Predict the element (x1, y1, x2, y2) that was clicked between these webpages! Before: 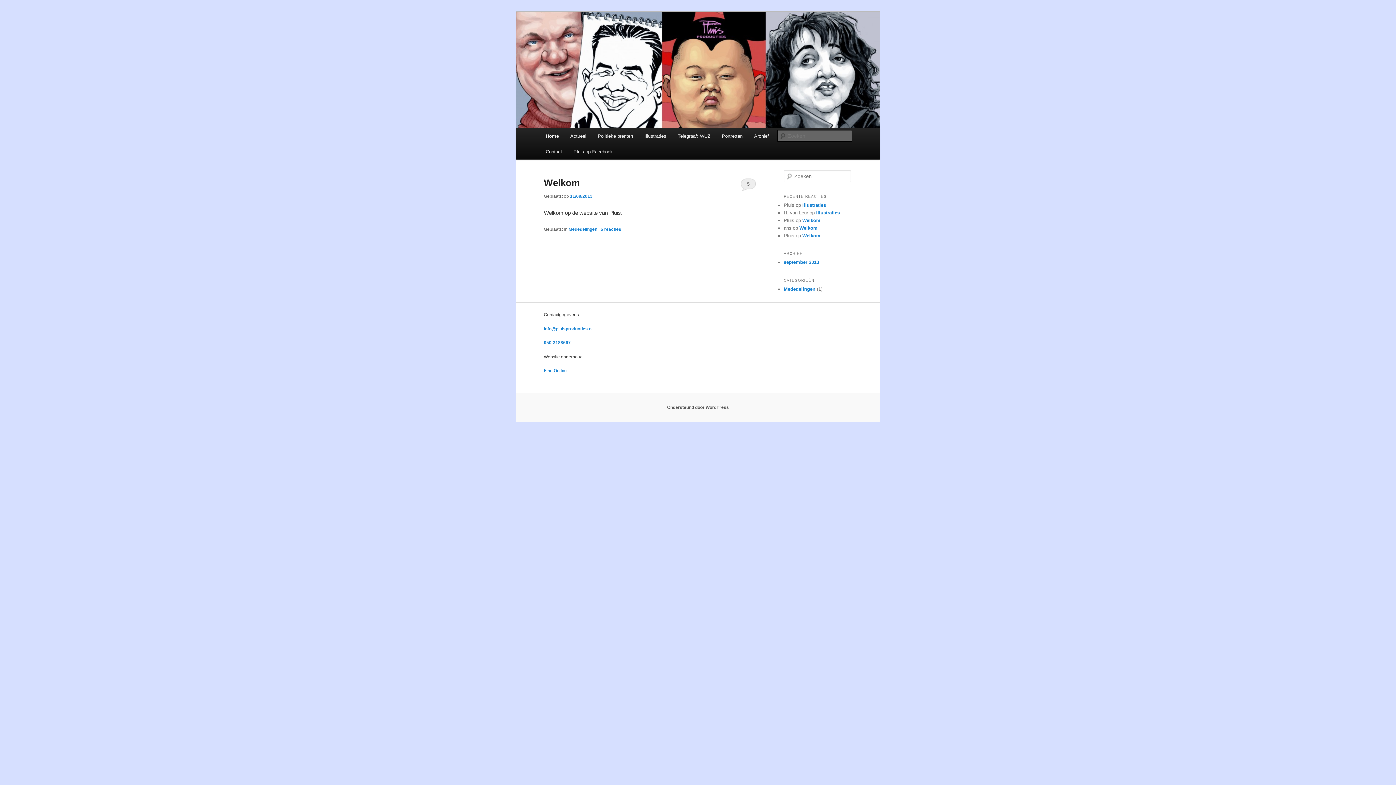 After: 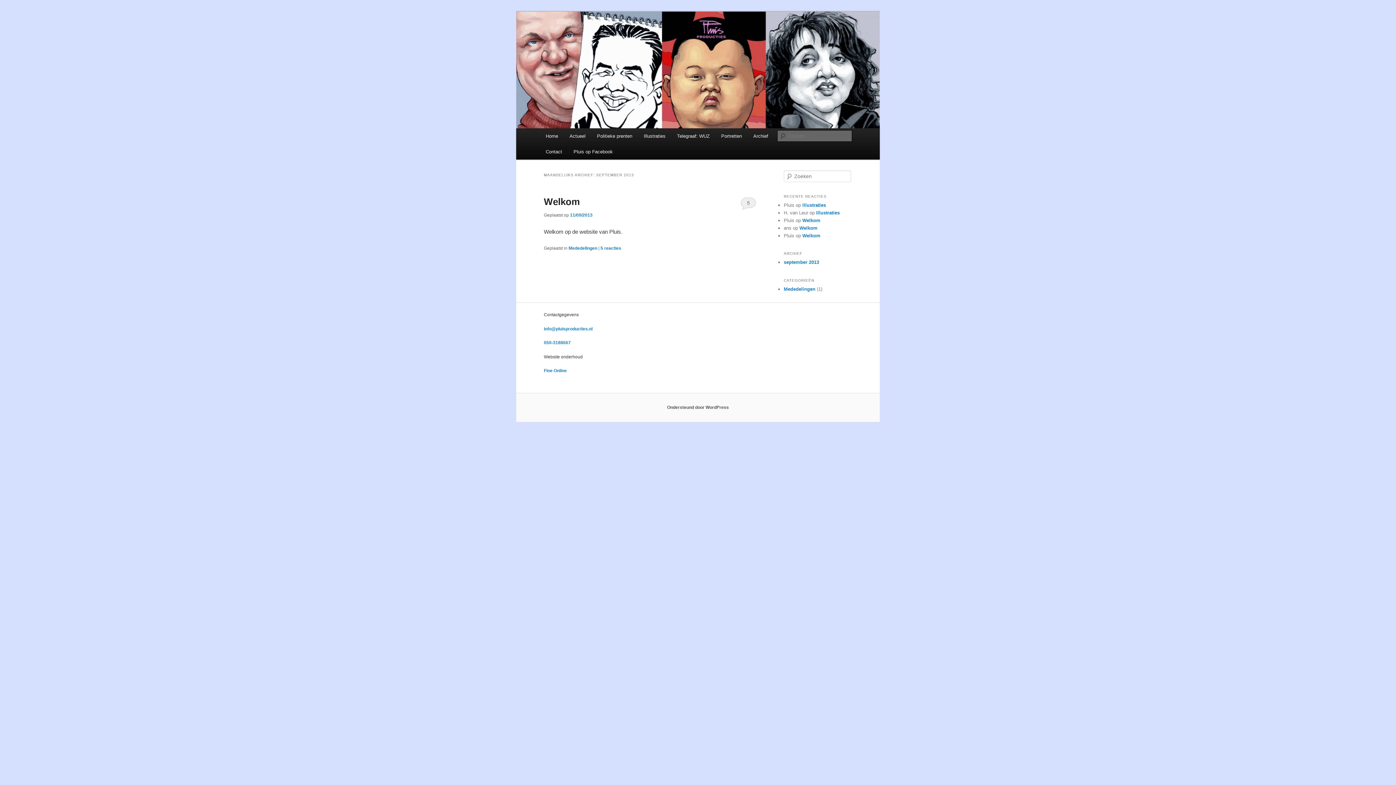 Action: bbox: (784, 259, 819, 265) label: september 2013